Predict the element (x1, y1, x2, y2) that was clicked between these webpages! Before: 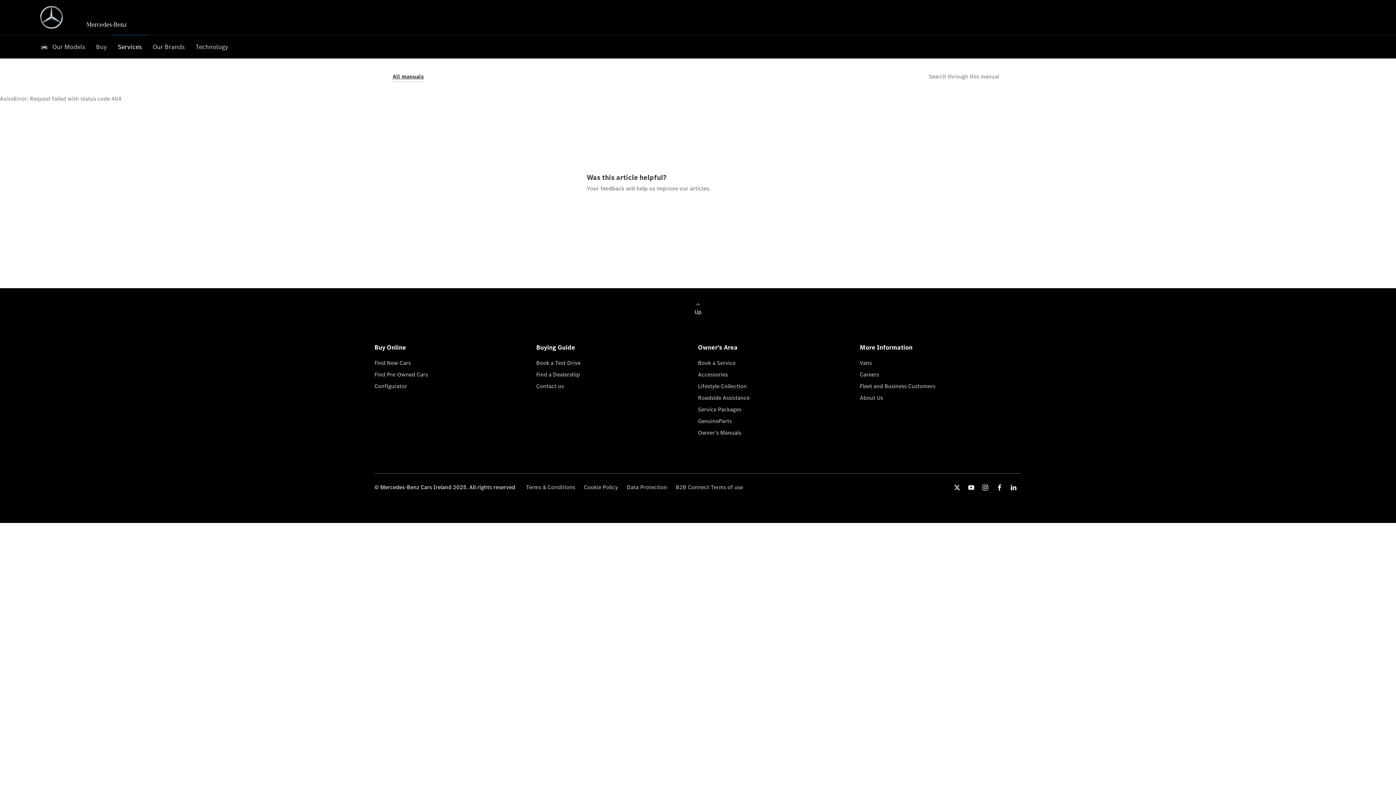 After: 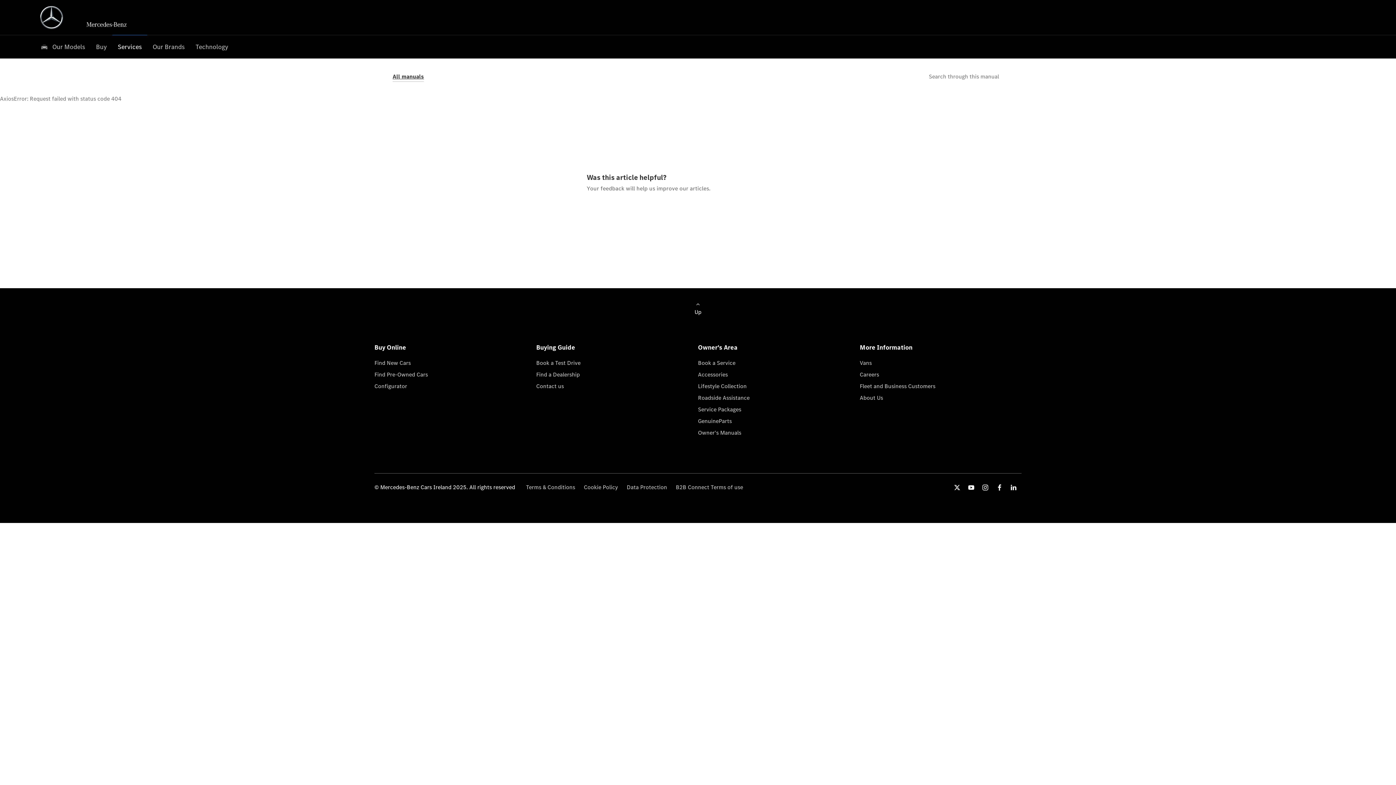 Action: bbox: (680, 299, 716, 317) label: Up